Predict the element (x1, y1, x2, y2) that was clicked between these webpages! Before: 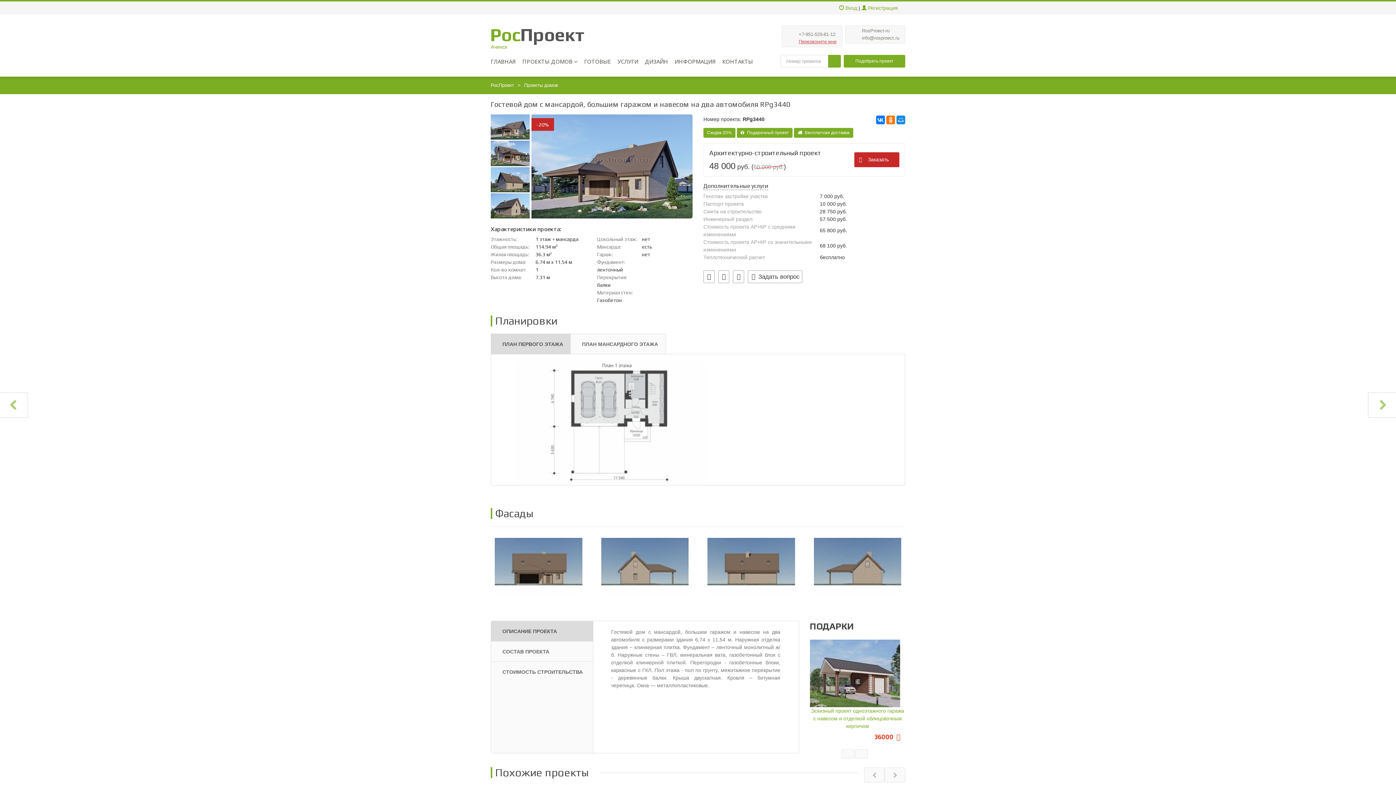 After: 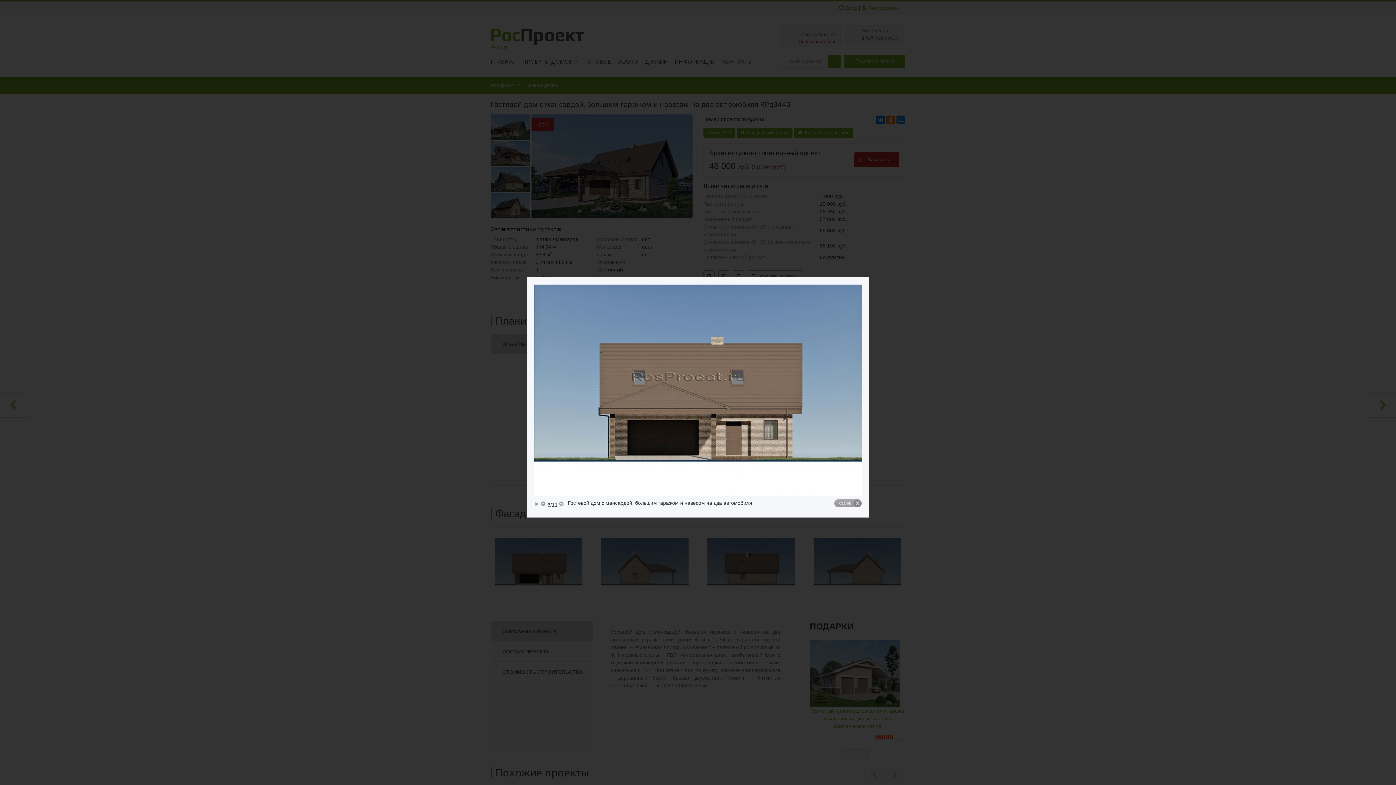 Action: bbox: (494, 538, 582, 594)